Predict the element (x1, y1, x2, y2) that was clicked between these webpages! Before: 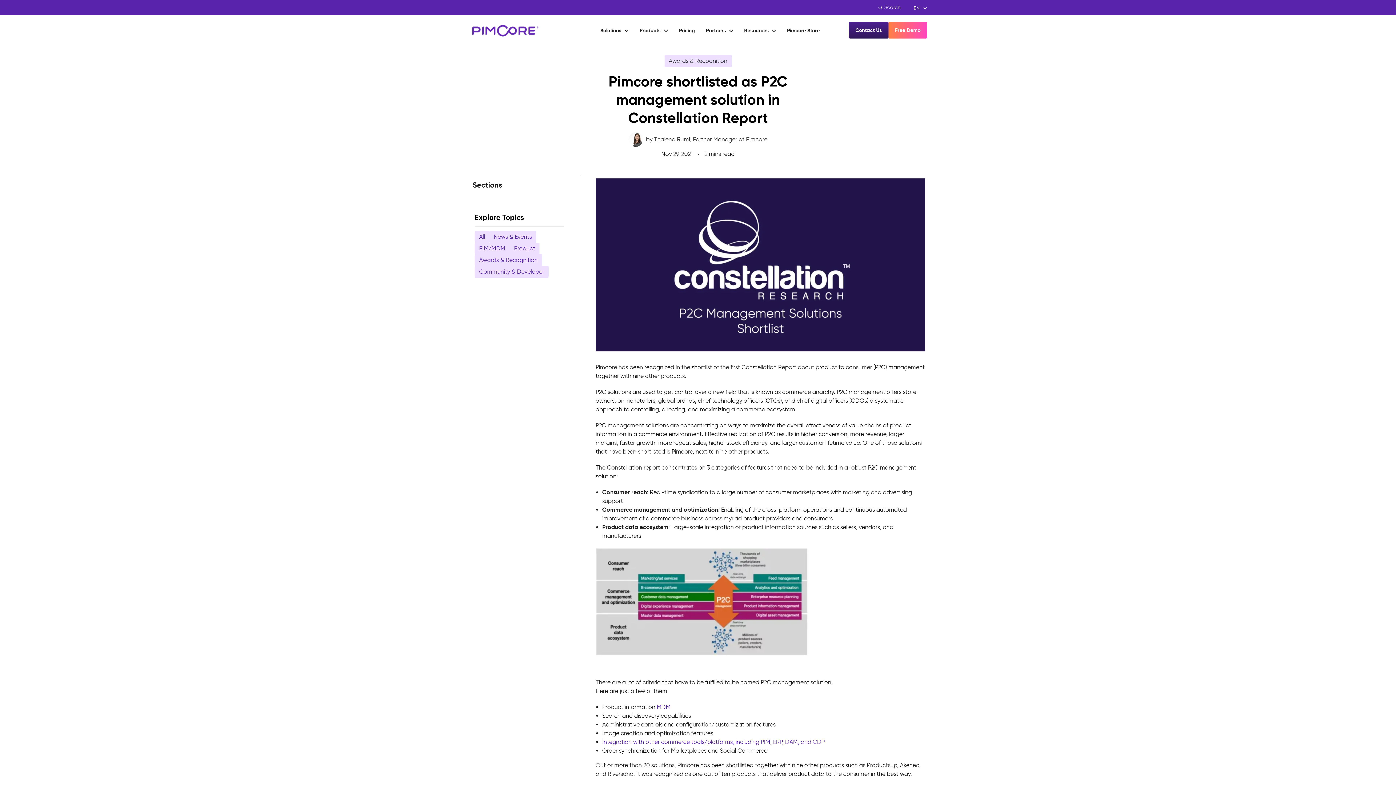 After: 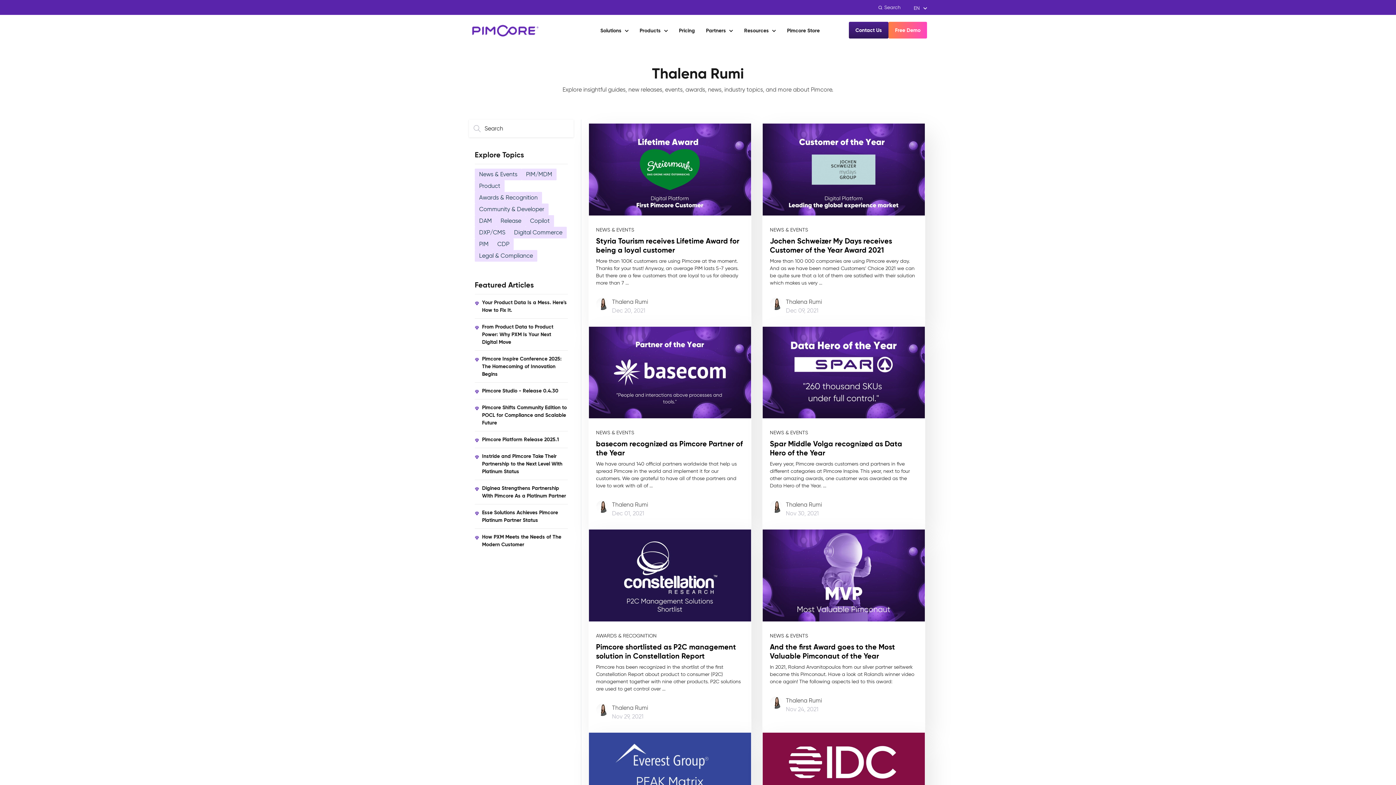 Action: bbox: (646, 135, 767, 144) label: by Thalena Rumi, Partner Manager at Pimcore